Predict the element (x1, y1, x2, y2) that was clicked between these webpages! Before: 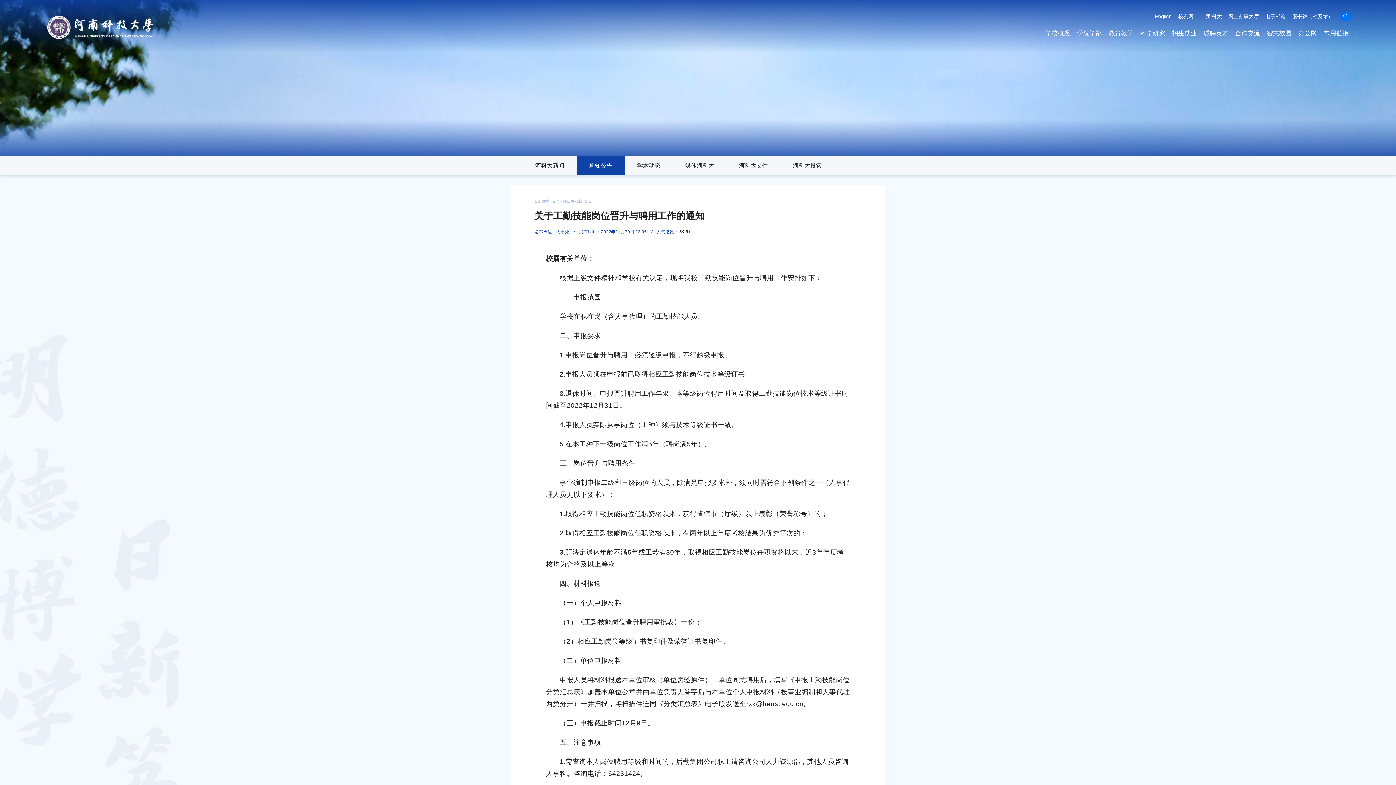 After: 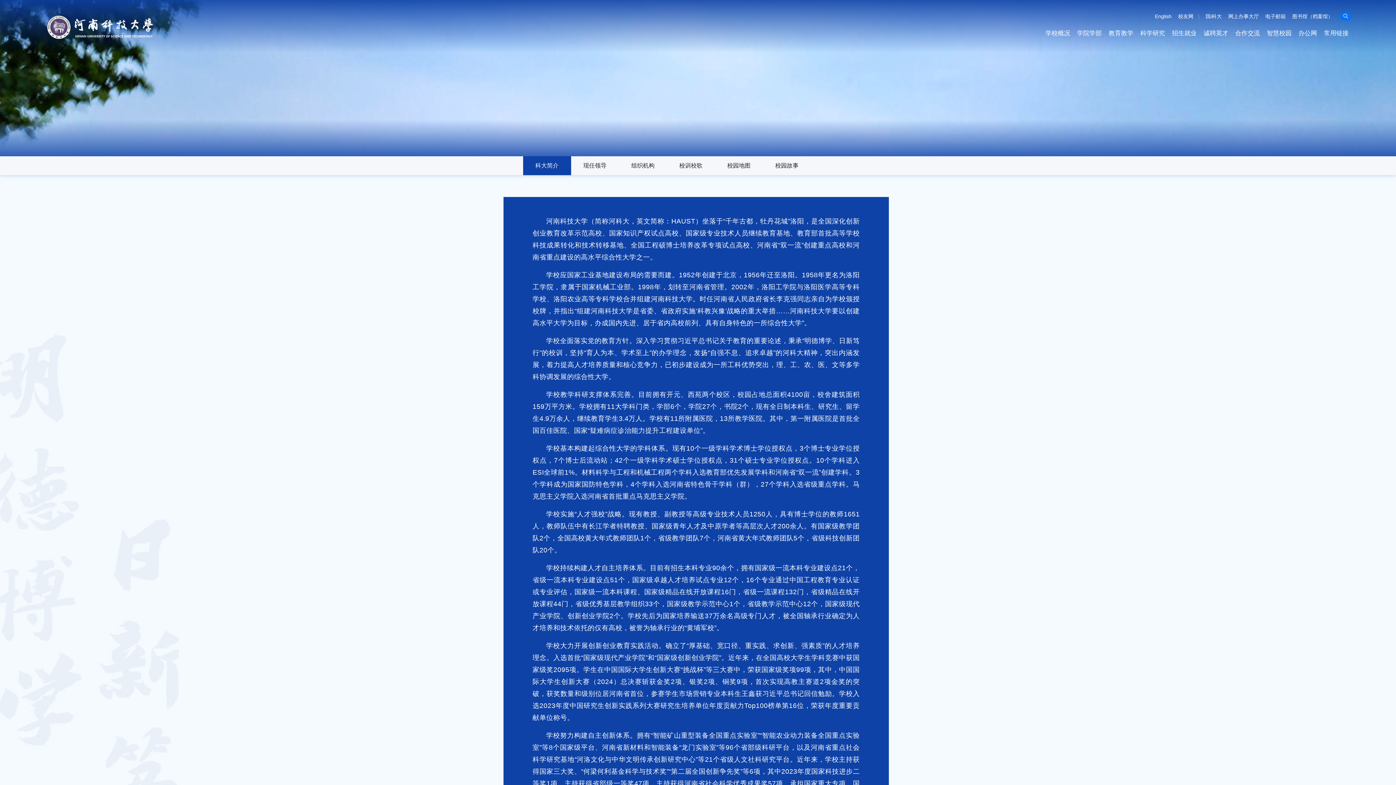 Action: bbox: (1045, 29, 1070, 36) label: 学校概况